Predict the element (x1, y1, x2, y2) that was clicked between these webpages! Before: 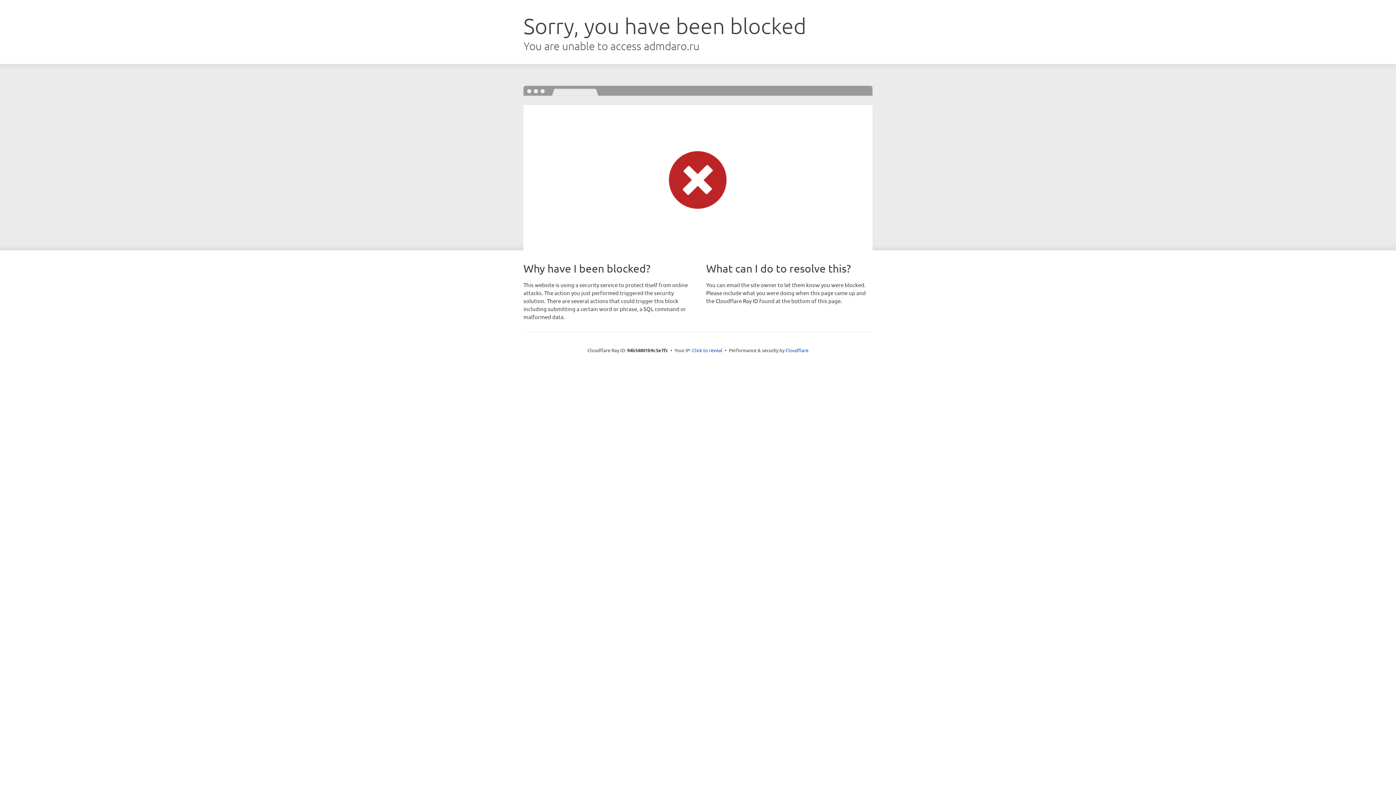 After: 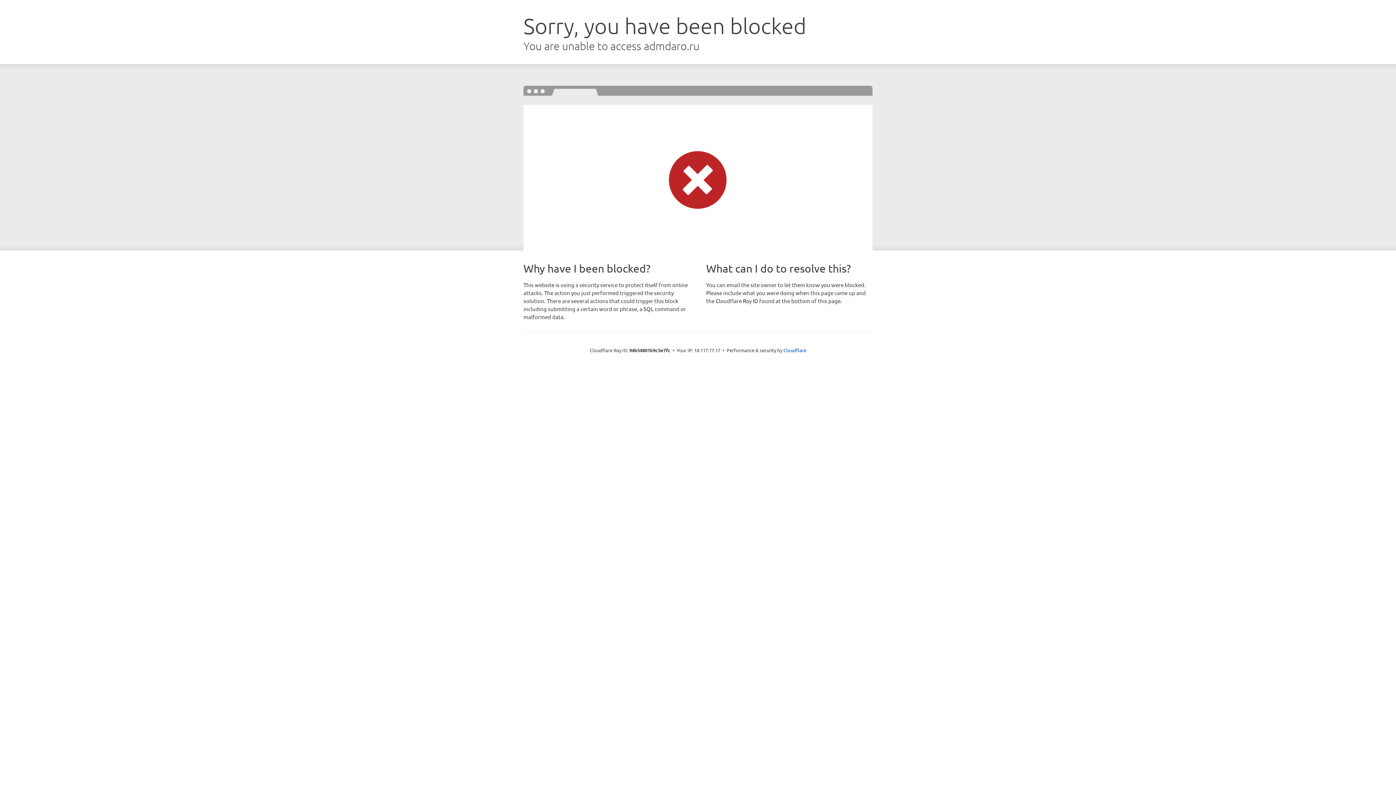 Action: bbox: (692, 346, 722, 353) label: Click to reveal